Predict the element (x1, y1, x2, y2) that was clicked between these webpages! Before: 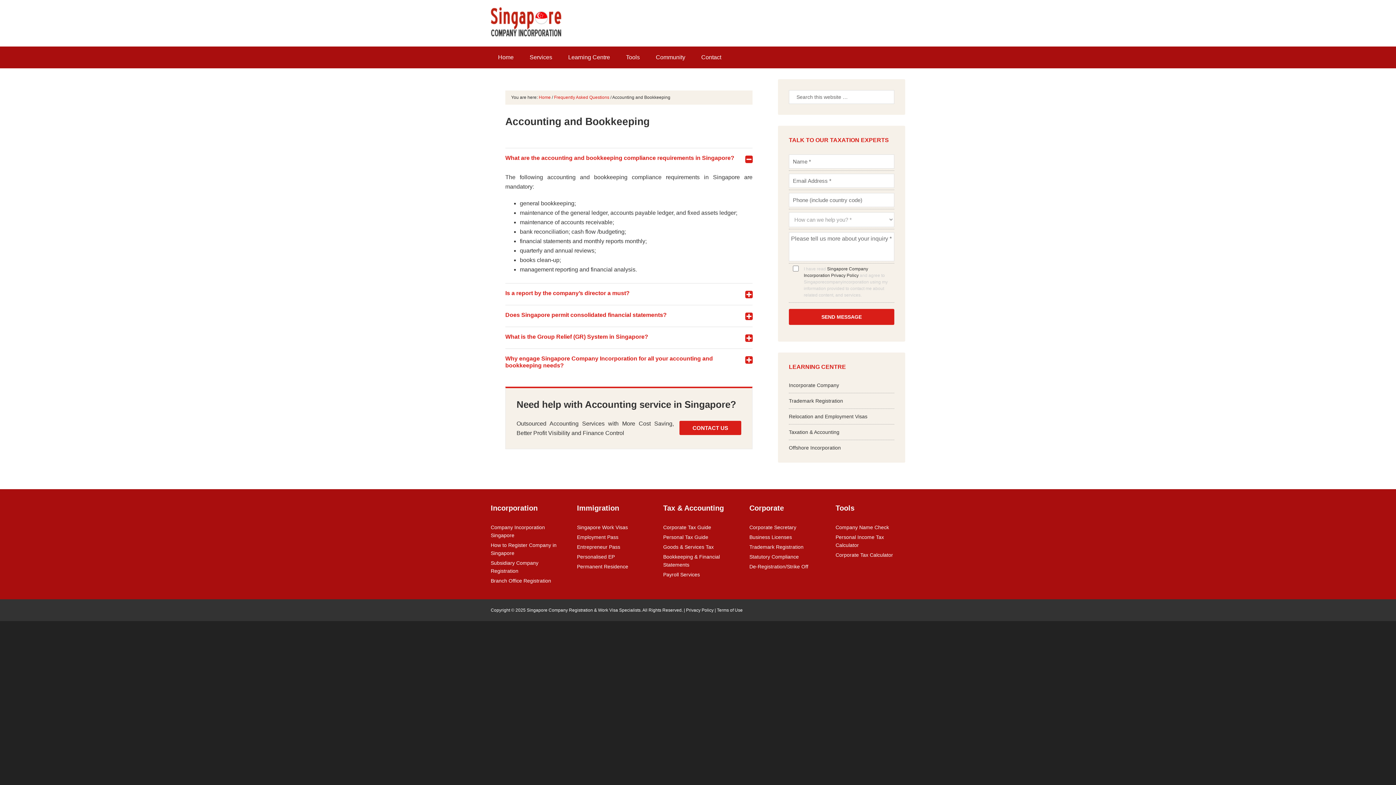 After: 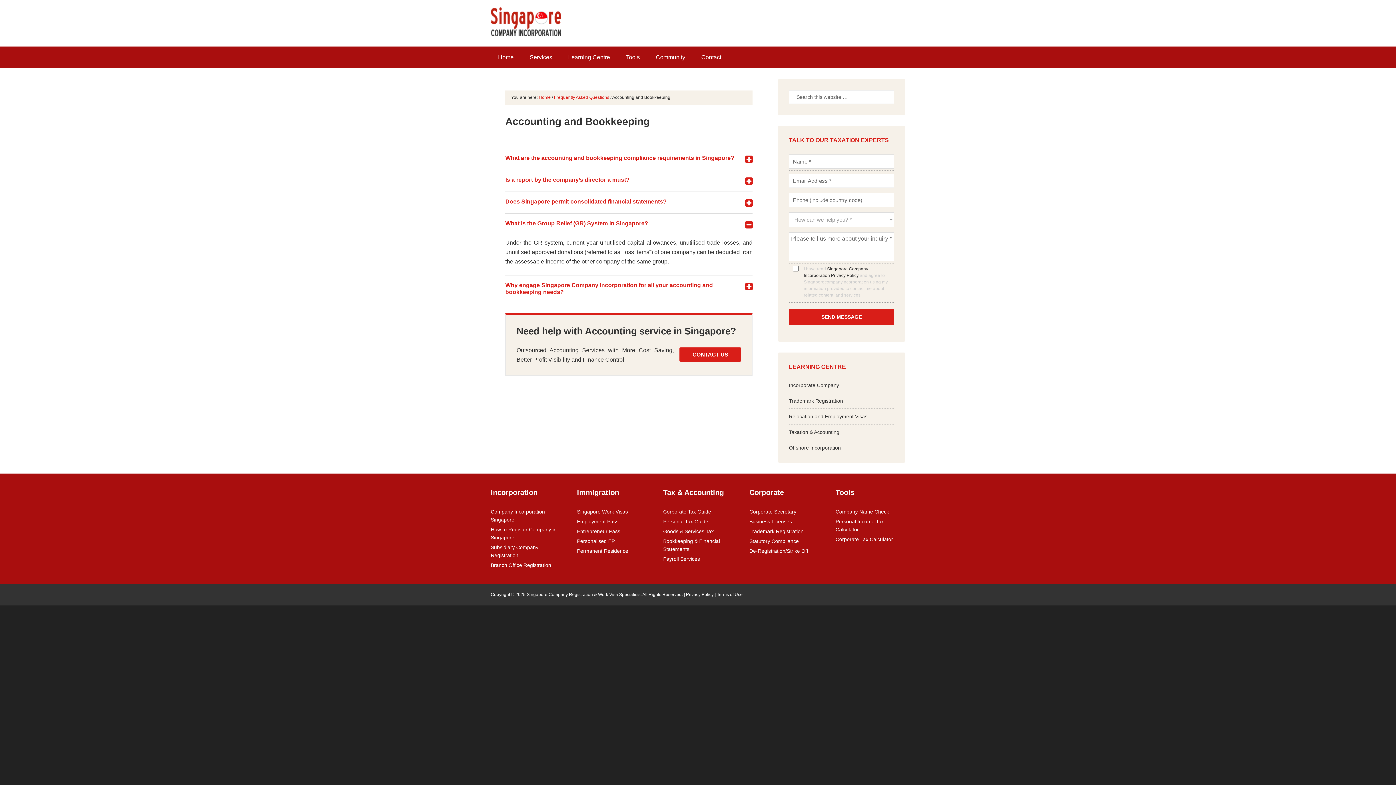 Action: bbox: (505, 330, 752, 345) label: What is the Group Relief (GR) System in Singapore?